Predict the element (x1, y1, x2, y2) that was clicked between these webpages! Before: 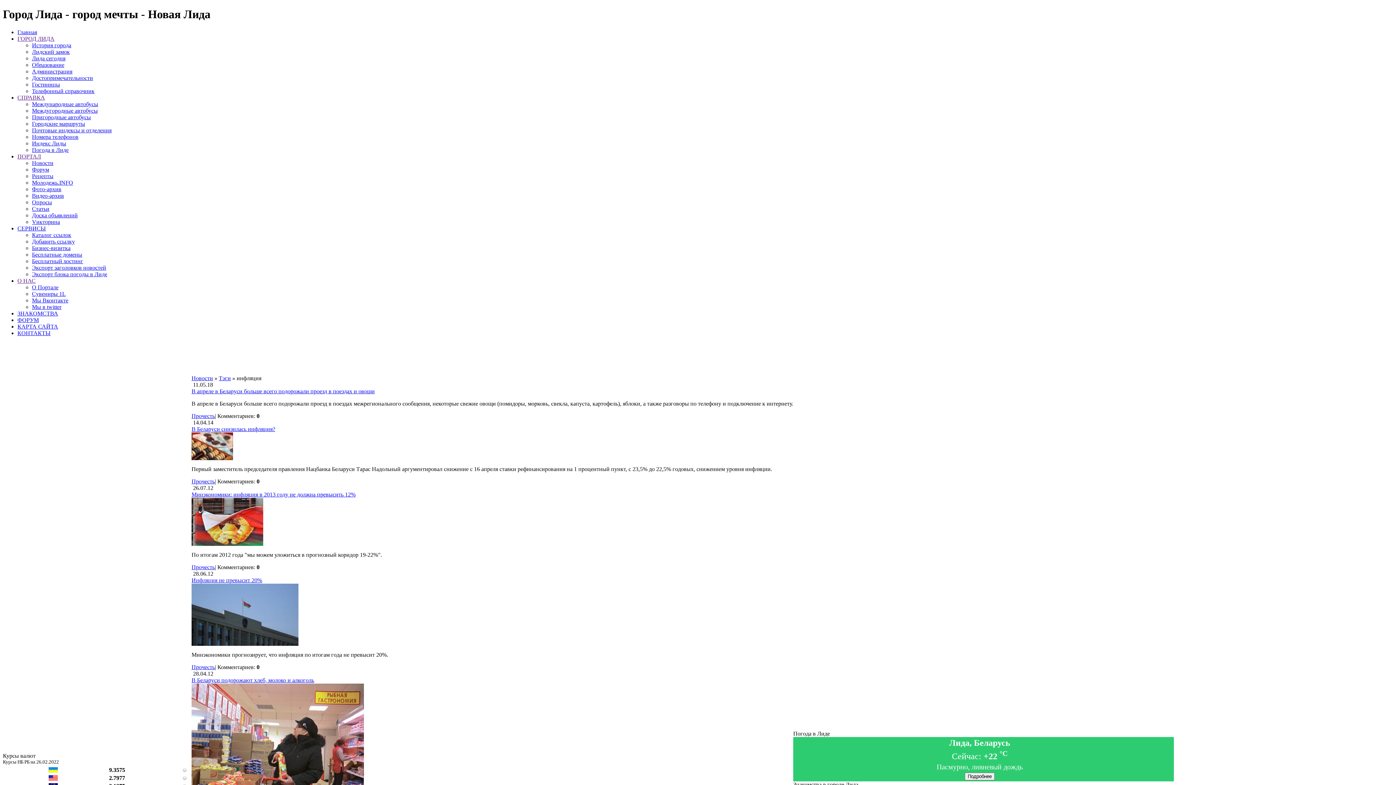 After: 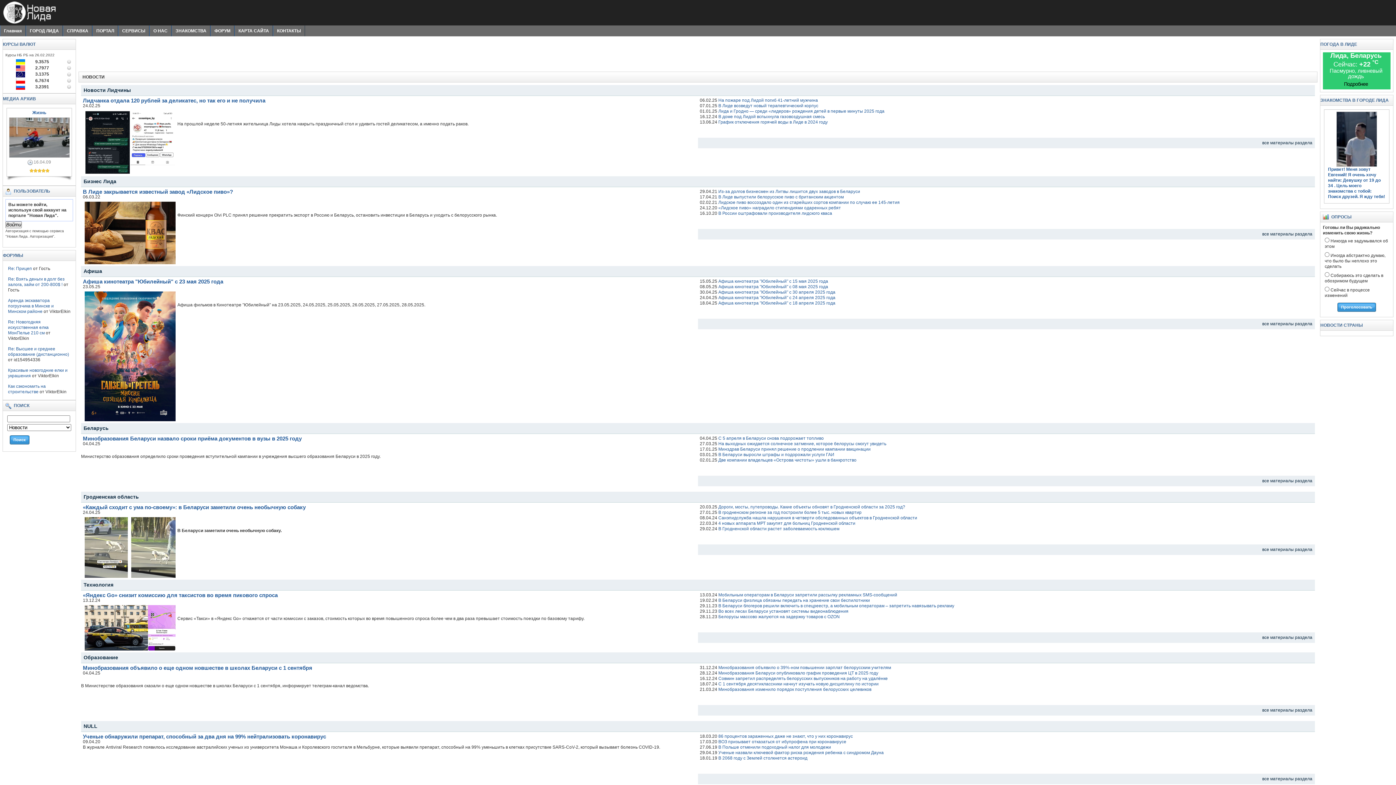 Action: label: ГОРОД ЛИДА bbox: (17, 35, 54, 41)